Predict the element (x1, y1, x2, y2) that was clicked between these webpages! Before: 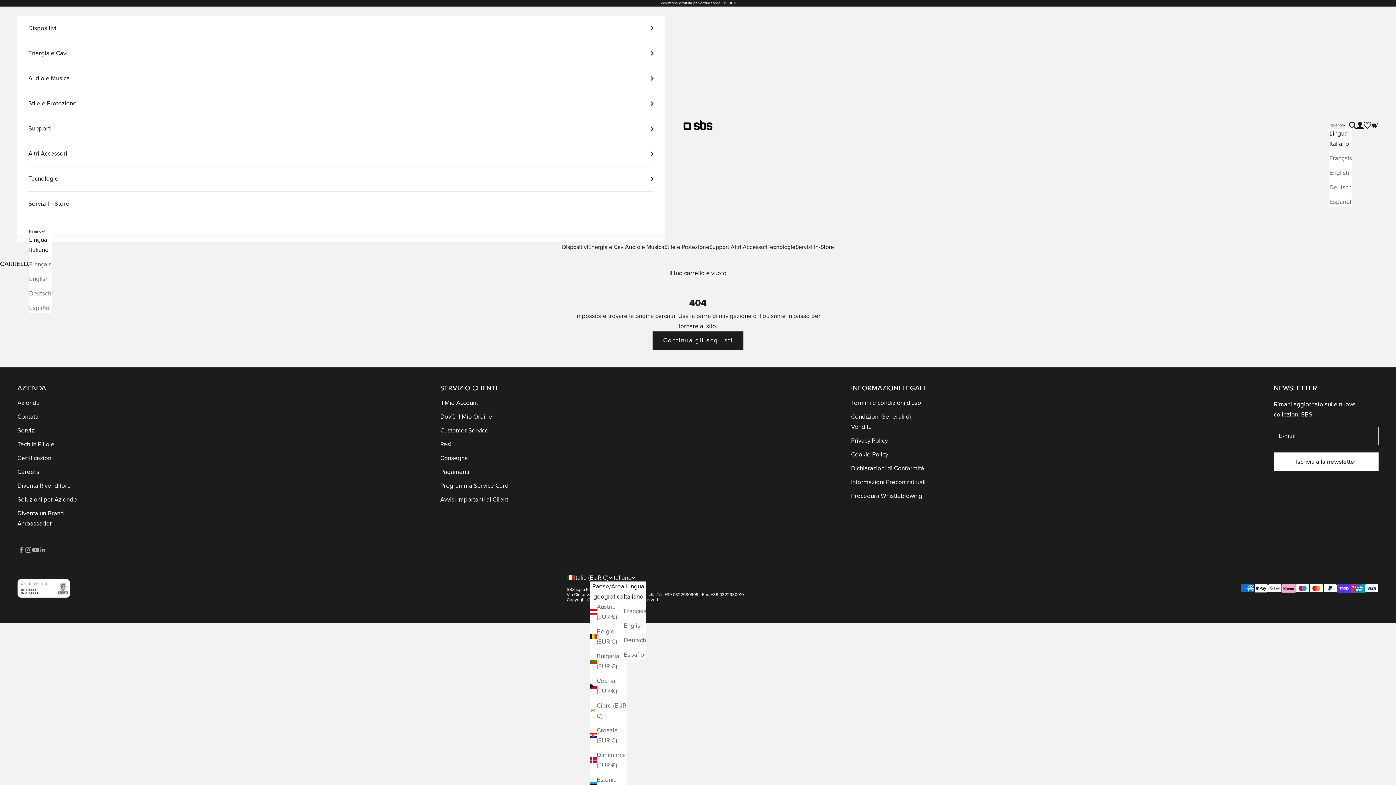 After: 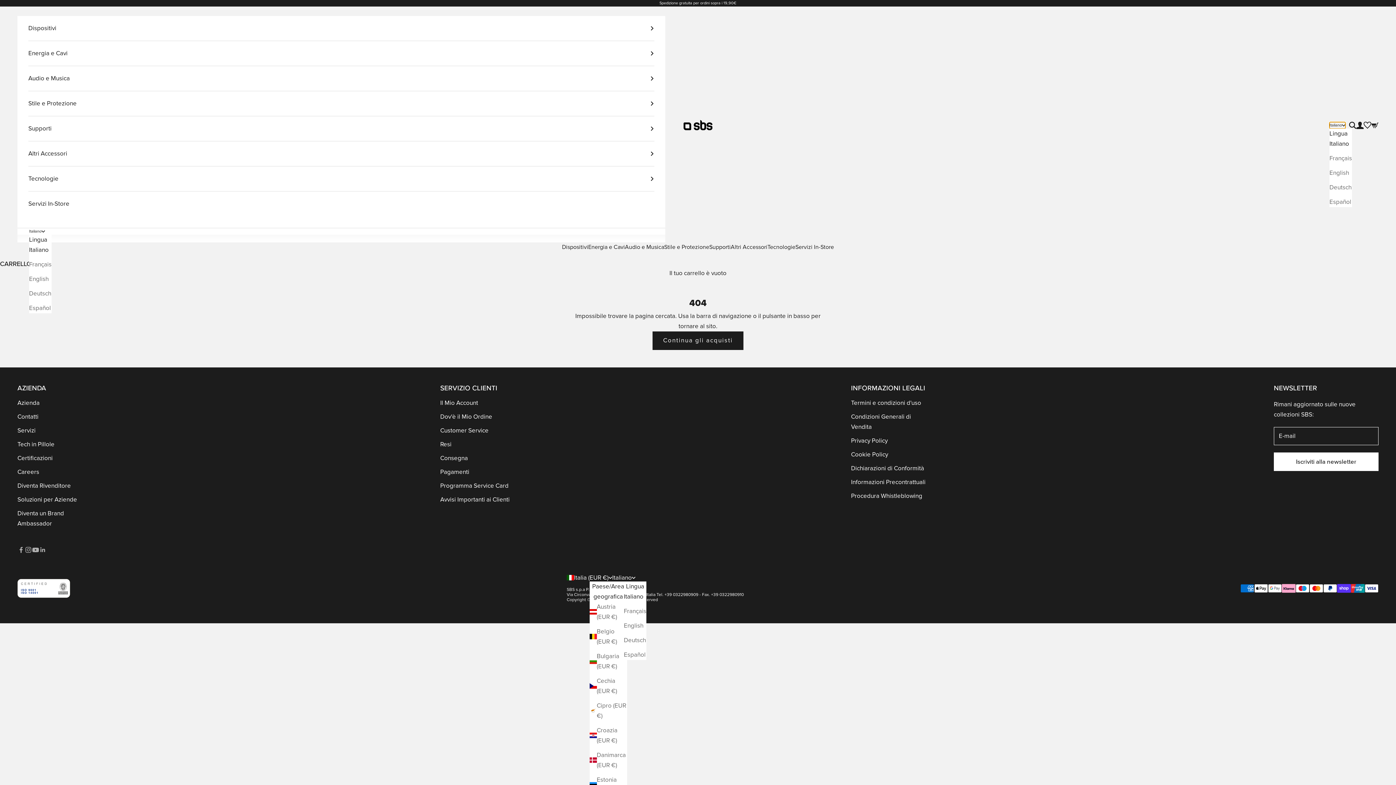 Action: label: Italiano bbox: (1329, 122, 1345, 128)